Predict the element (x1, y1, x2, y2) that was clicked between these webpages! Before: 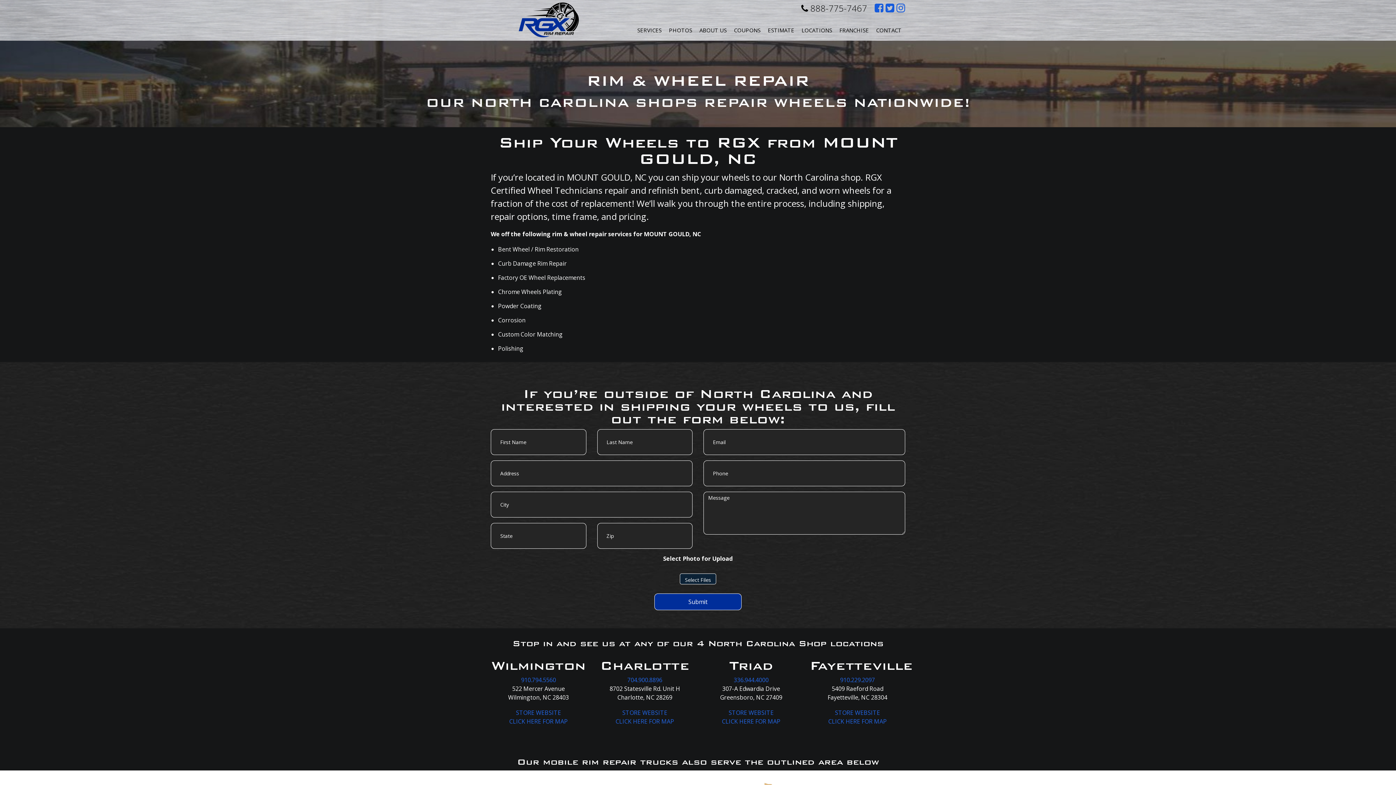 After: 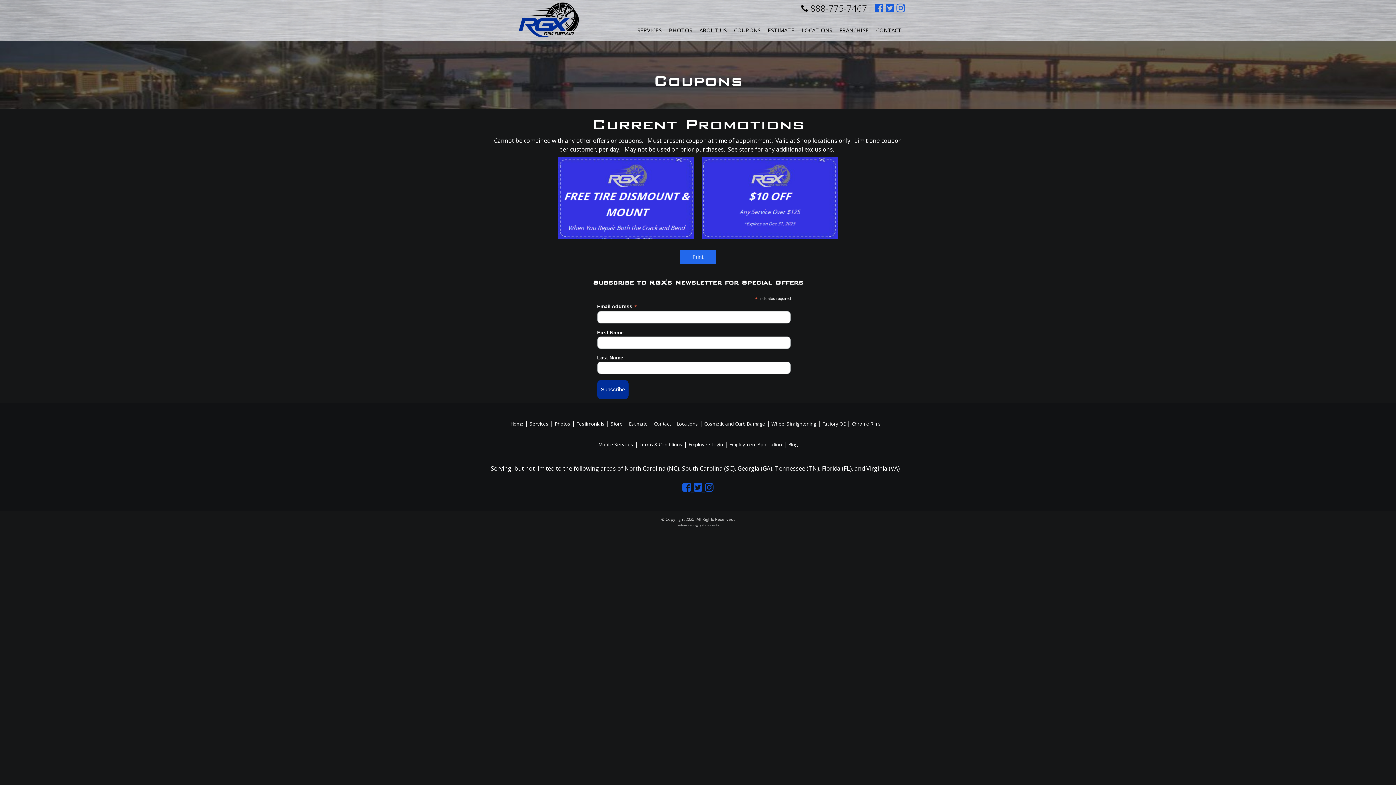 Action: label: COUPONS bbox: (730, 22, 764, 37)